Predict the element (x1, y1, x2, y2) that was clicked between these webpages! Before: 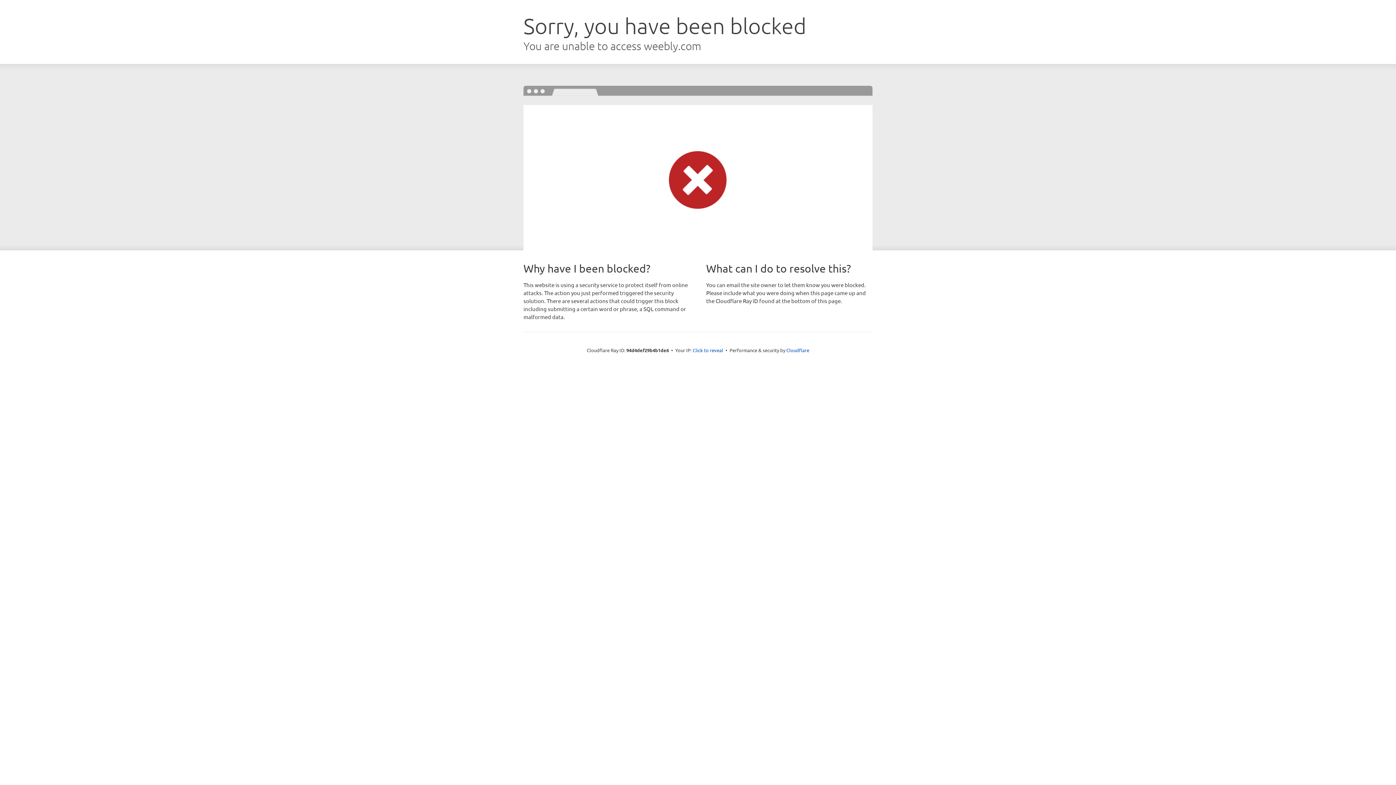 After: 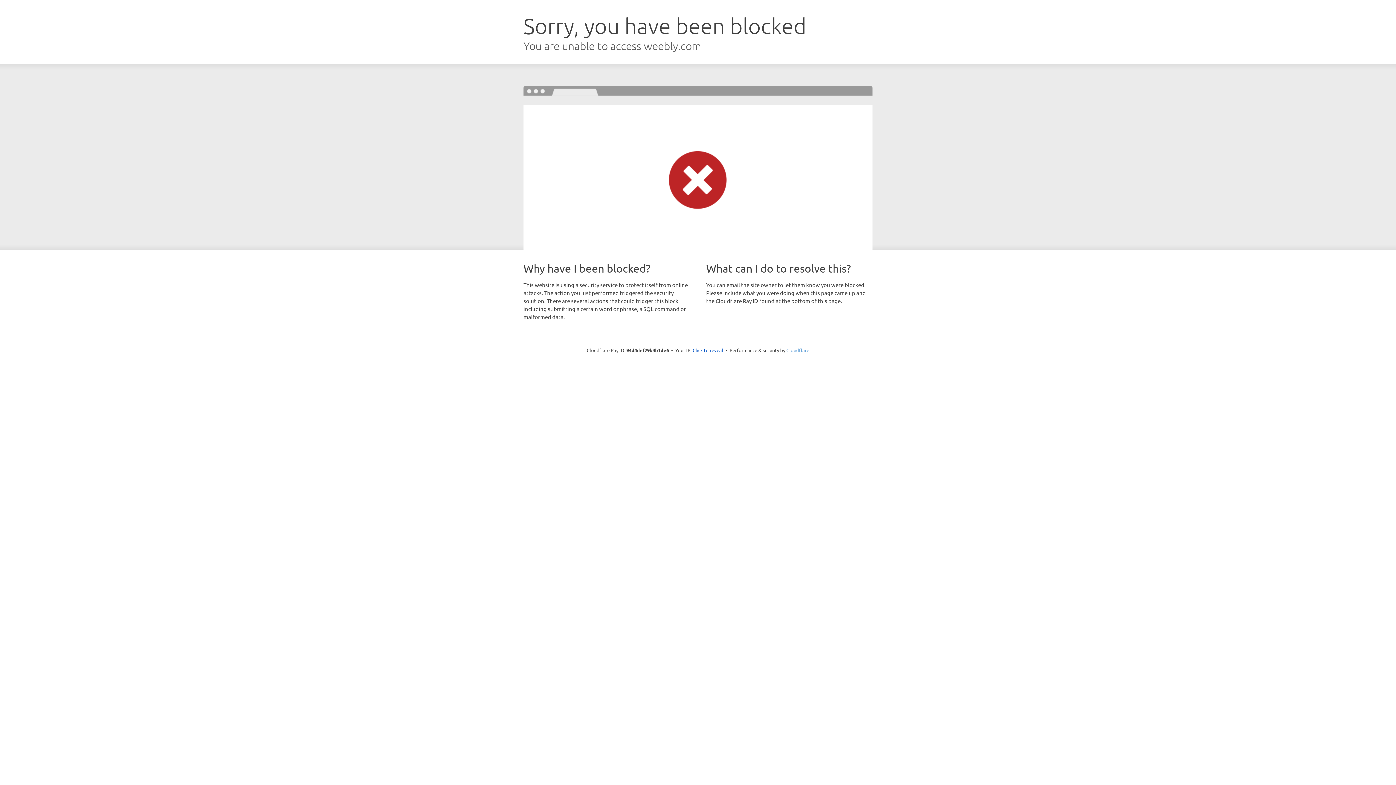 Action: bbox: (786, 347, 809, 353) label: Cloudflare